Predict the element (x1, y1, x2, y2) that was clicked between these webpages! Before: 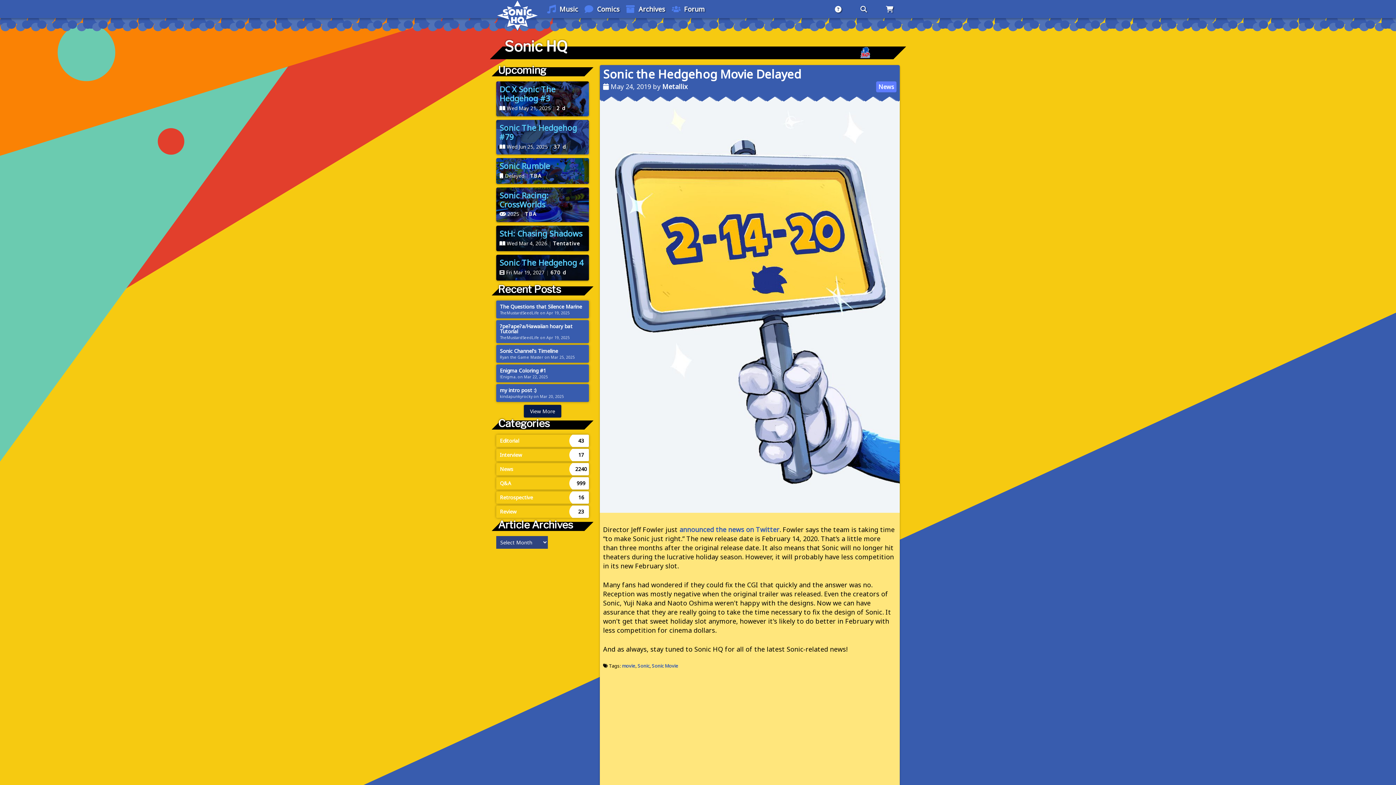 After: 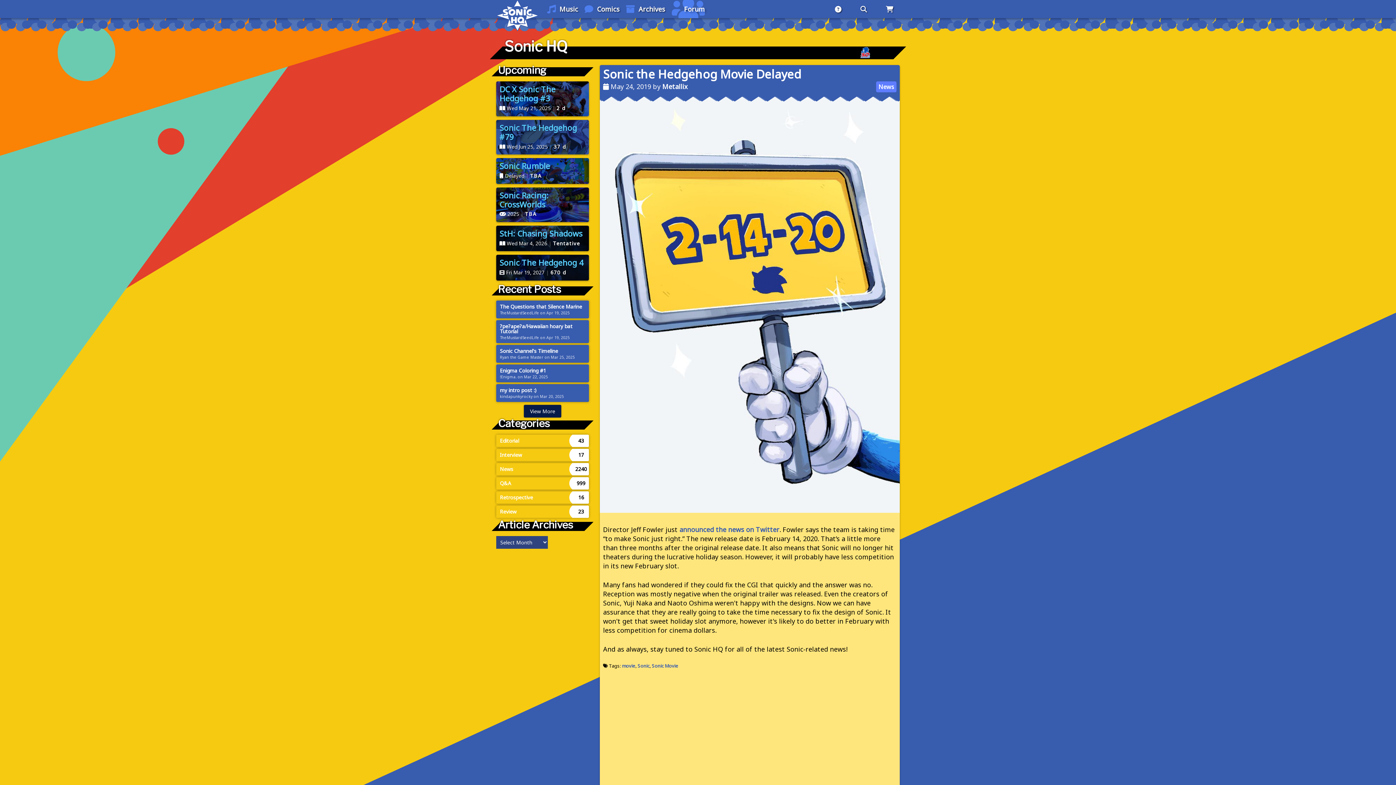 Action: bbox: (671, 0, 711, 18) label: Forum